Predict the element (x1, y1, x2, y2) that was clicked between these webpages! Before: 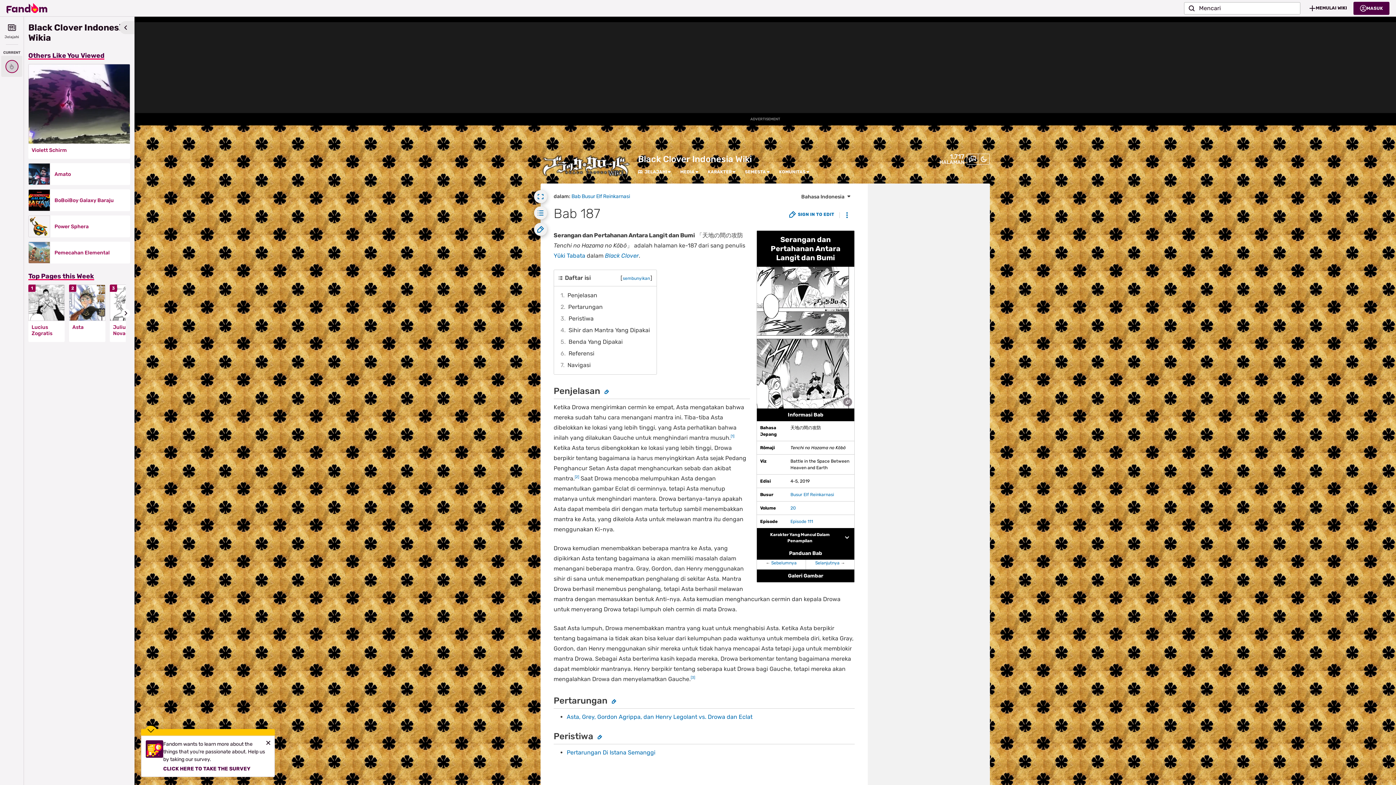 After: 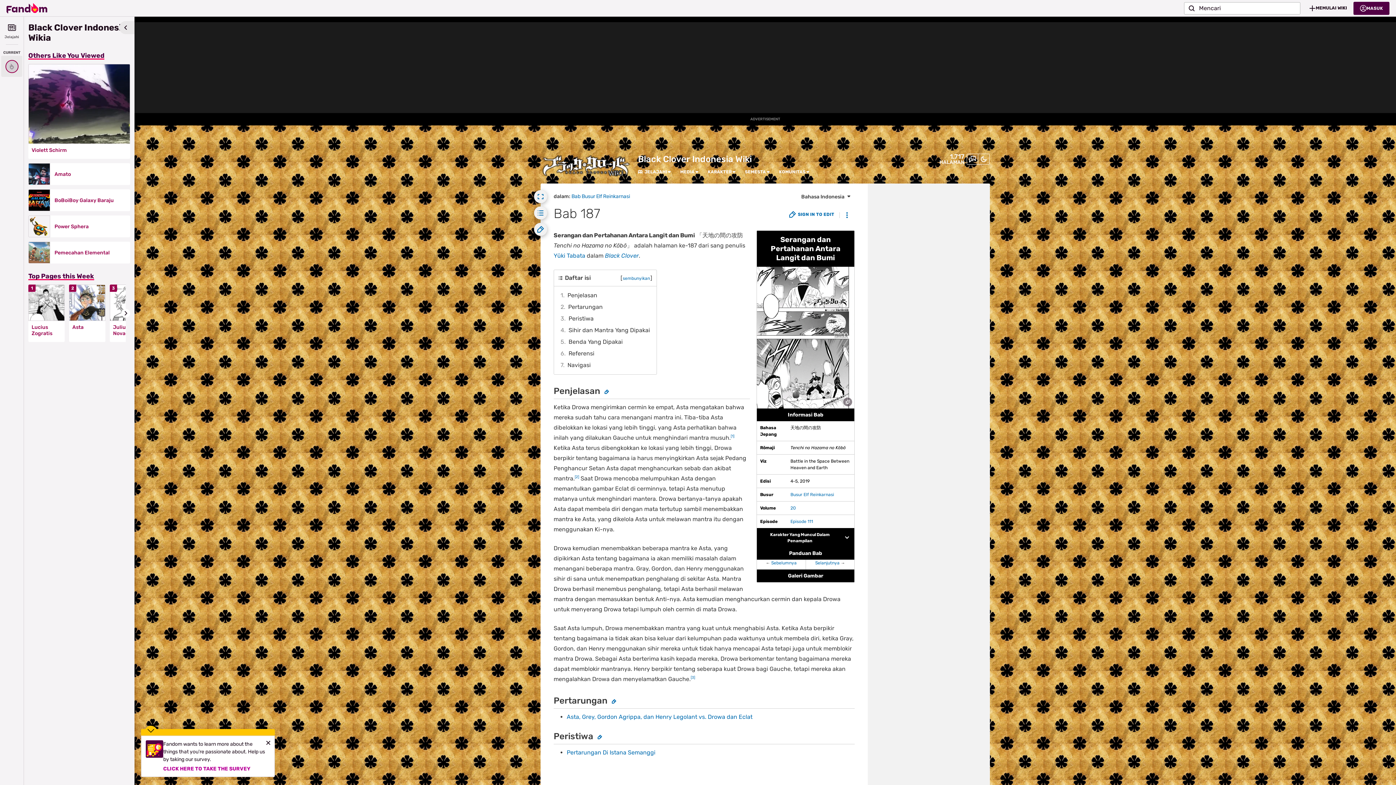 Action: bbox: (163, 763, 250, 772) label: CLICK HERE TO TAKE THE SURVEY